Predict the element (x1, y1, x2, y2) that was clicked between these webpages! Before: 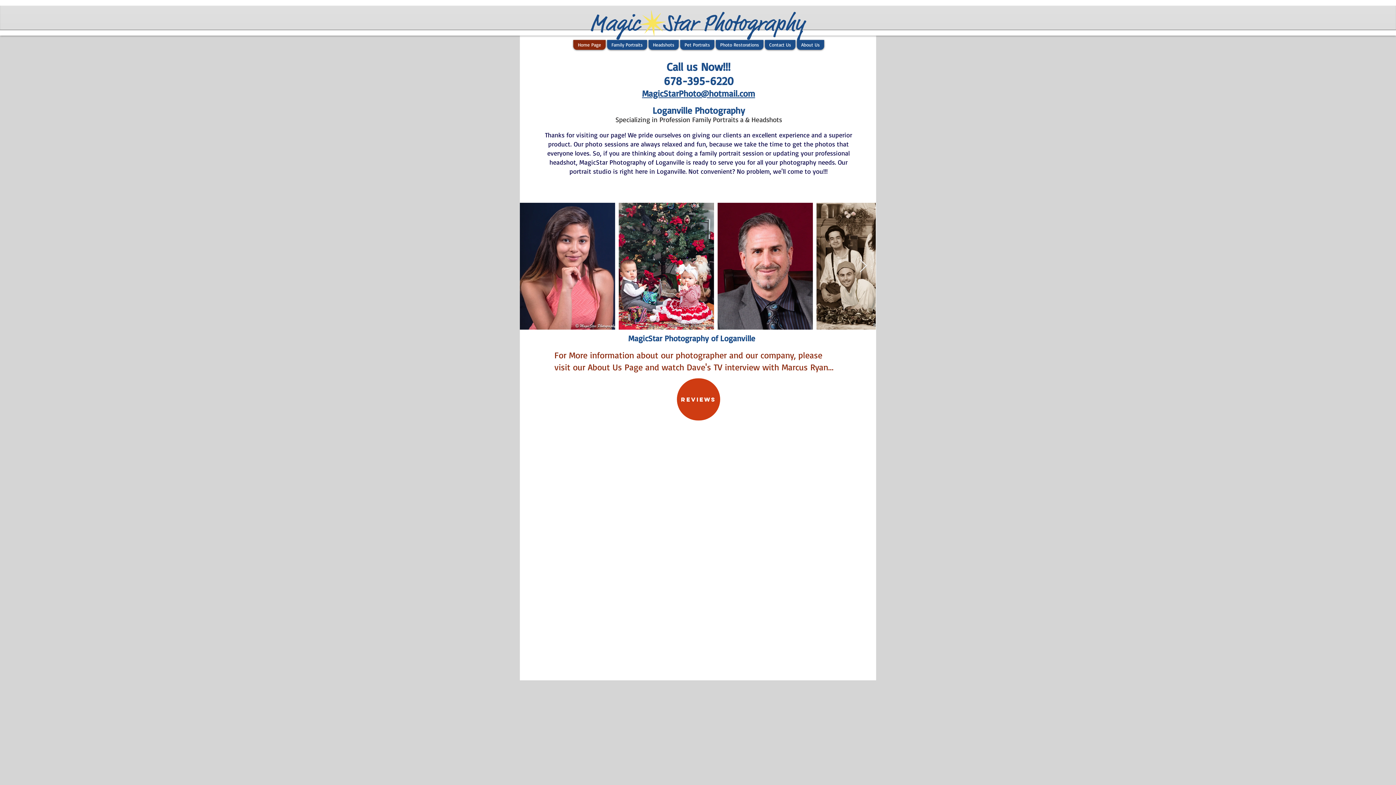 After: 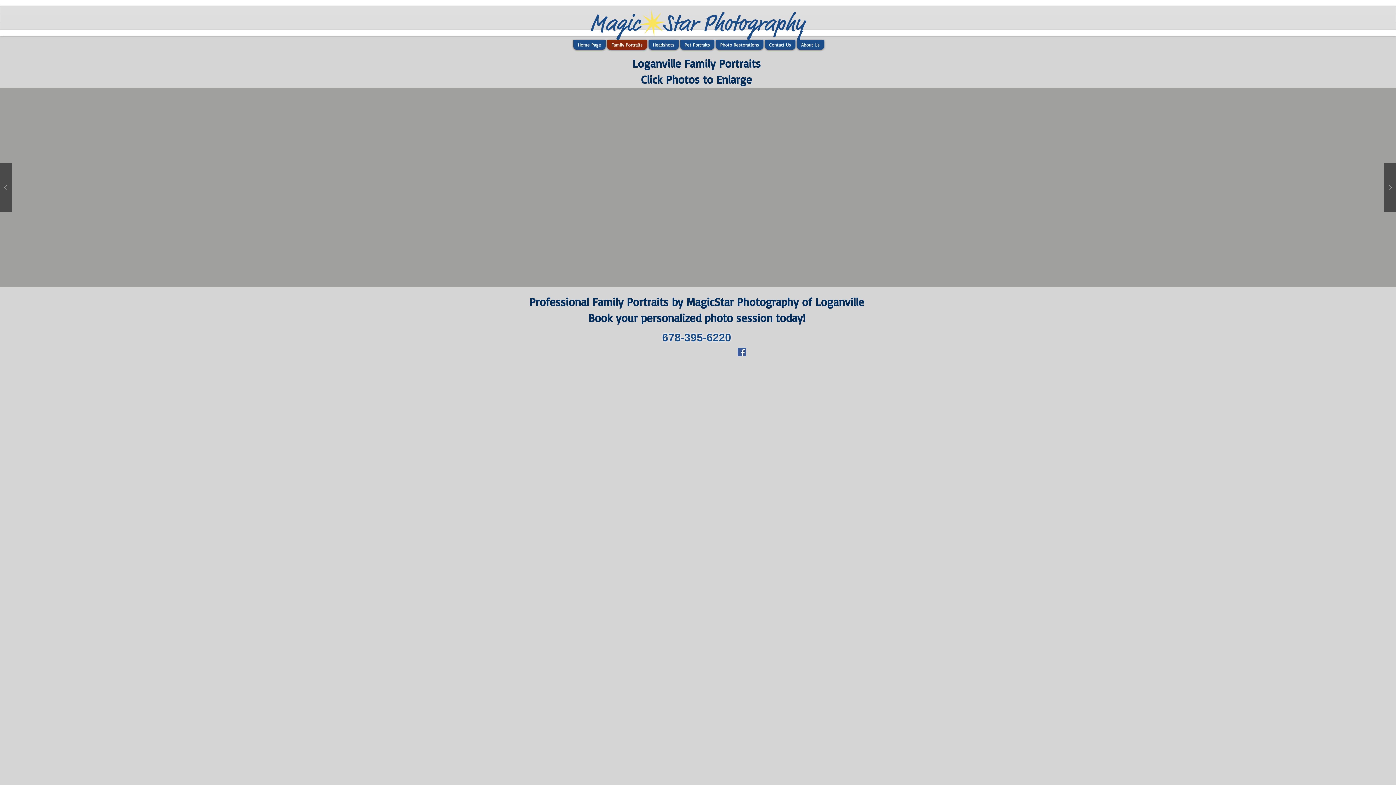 Action: bbox: (607, 40, 647, 49) label: Family Portraits